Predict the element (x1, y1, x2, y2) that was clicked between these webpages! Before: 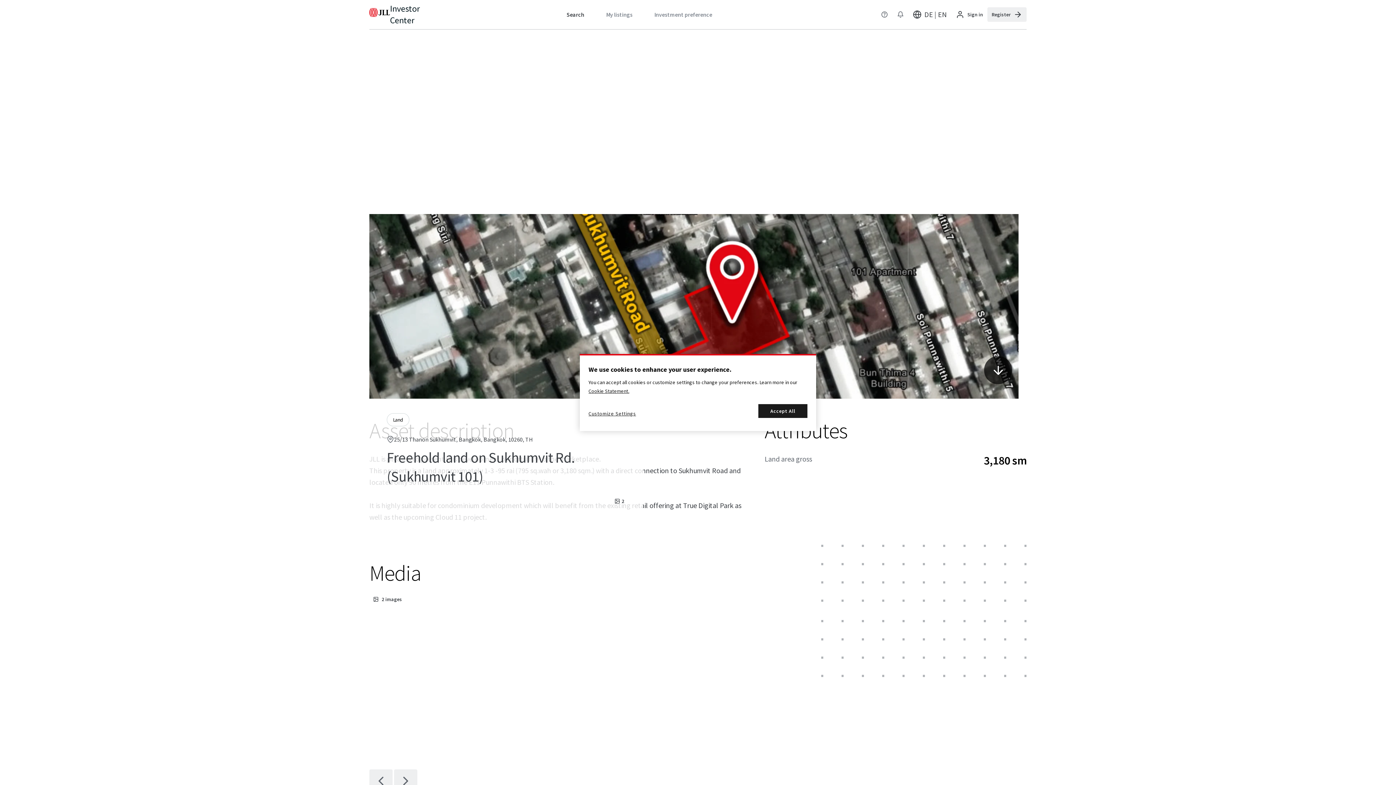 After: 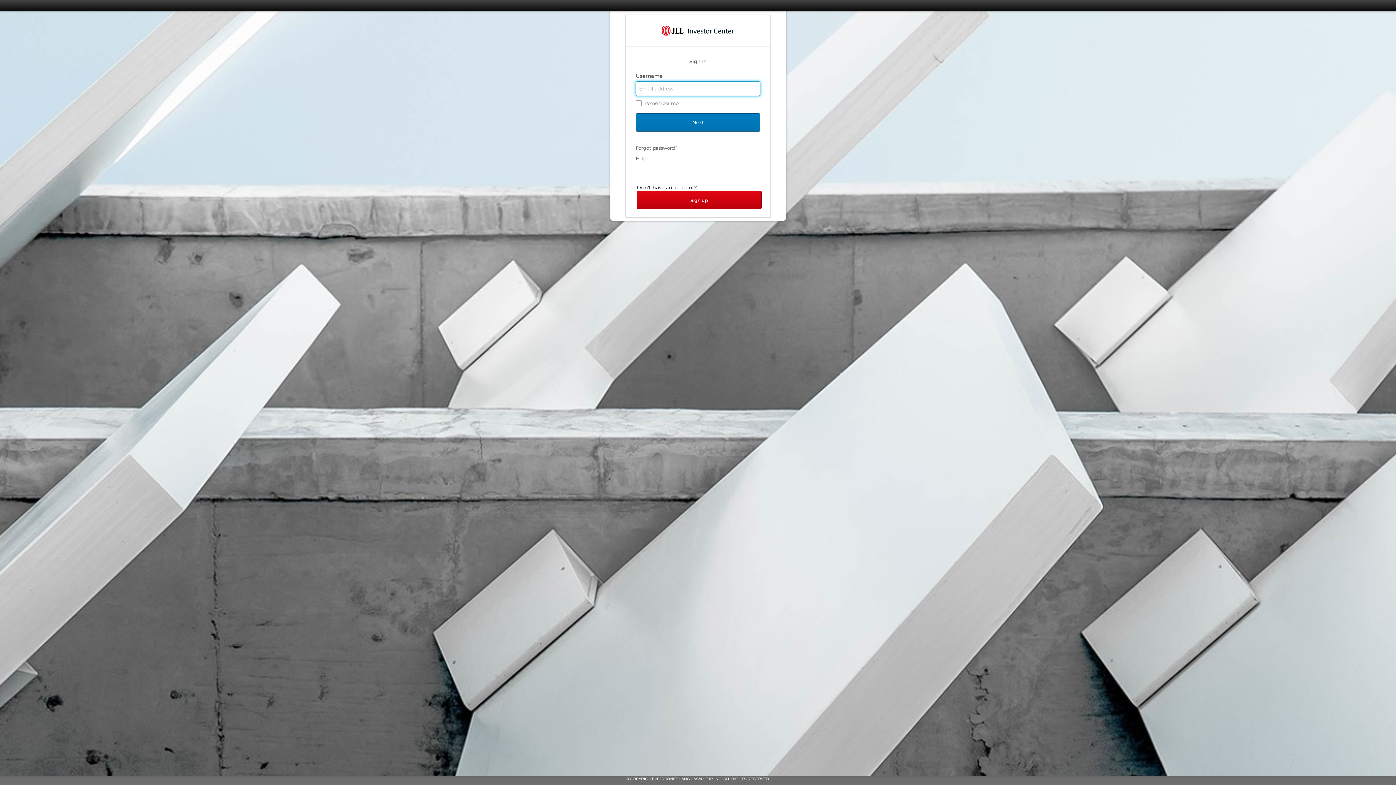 Action: label: My listings bbox: (597, 0, 641, 29)